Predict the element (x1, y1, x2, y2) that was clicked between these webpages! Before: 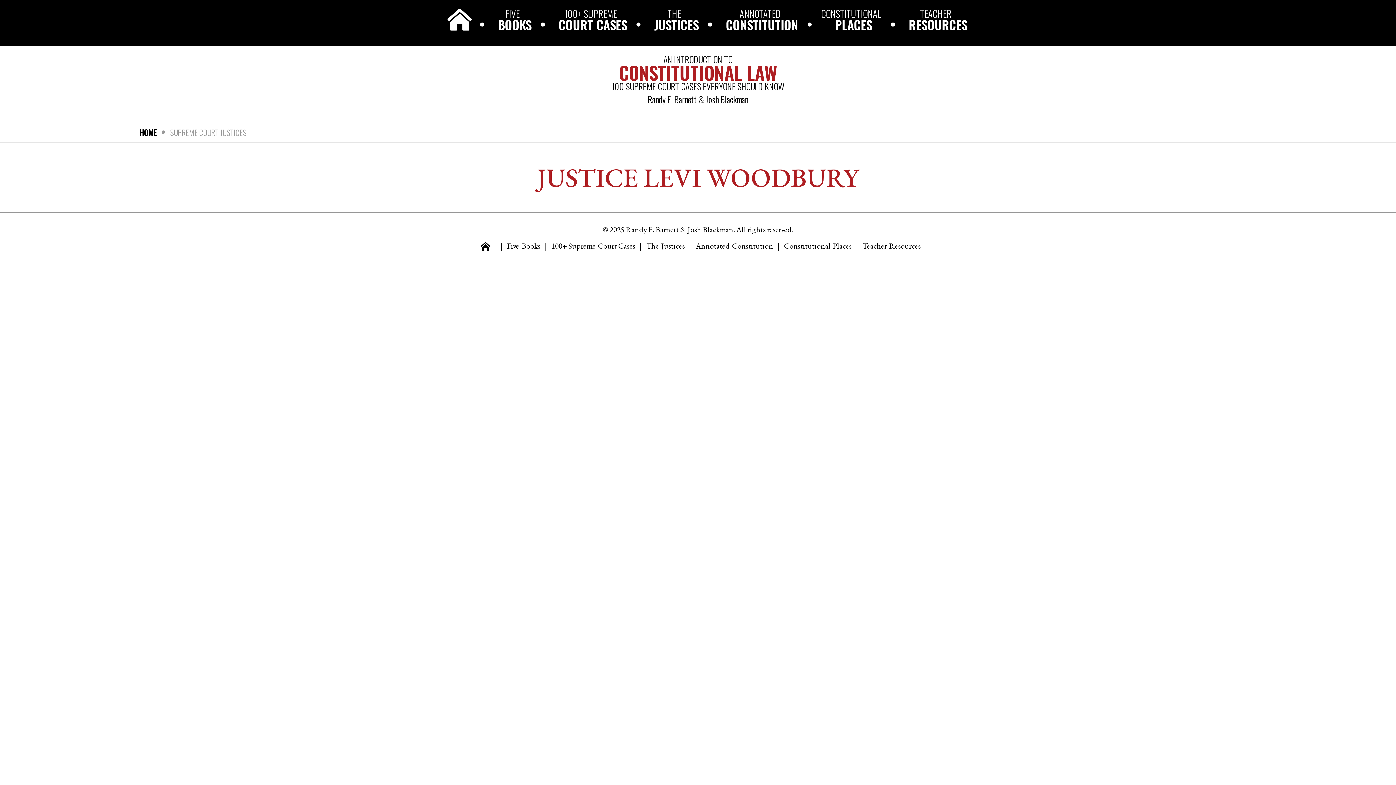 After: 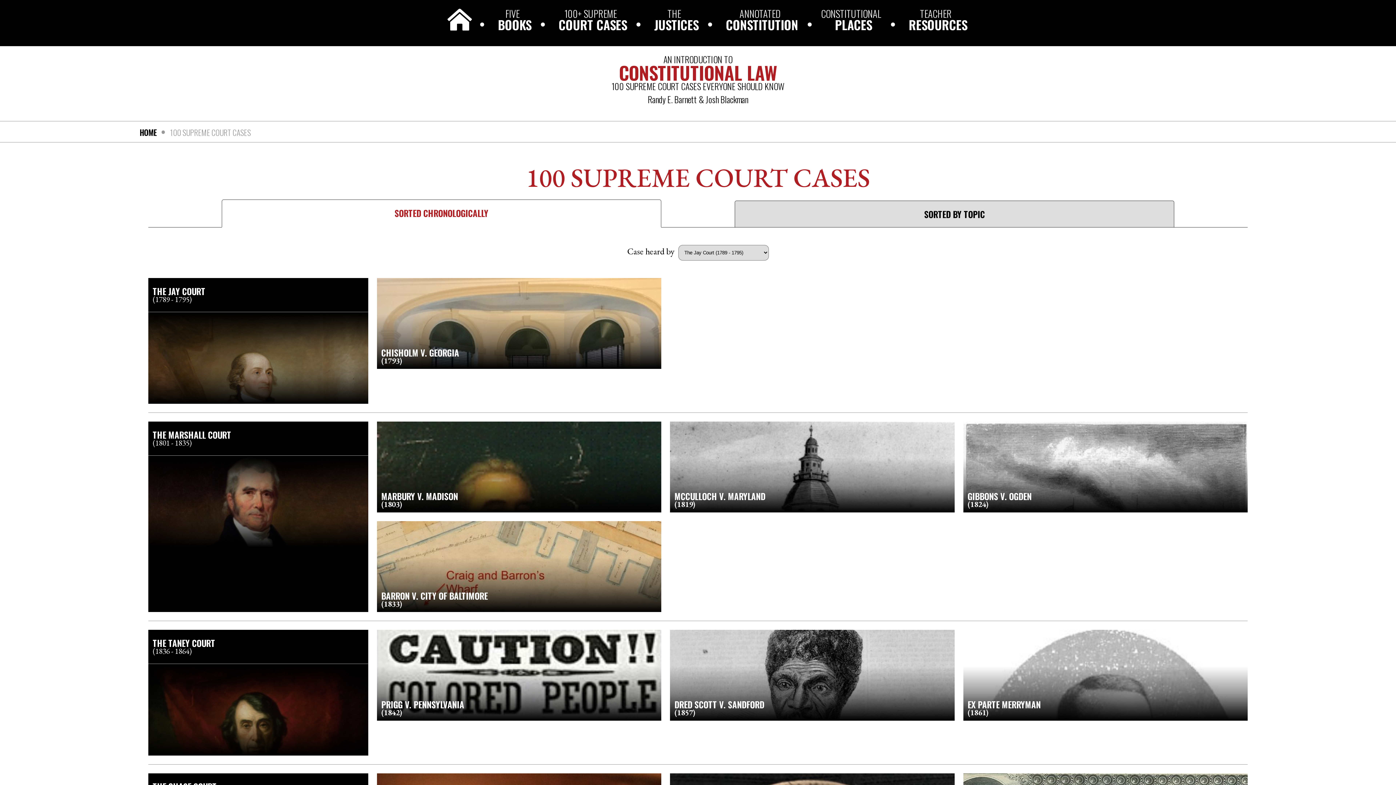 Action: label: 100+ SupremeCourt Cases bbox: (551, 240, 635, 250)